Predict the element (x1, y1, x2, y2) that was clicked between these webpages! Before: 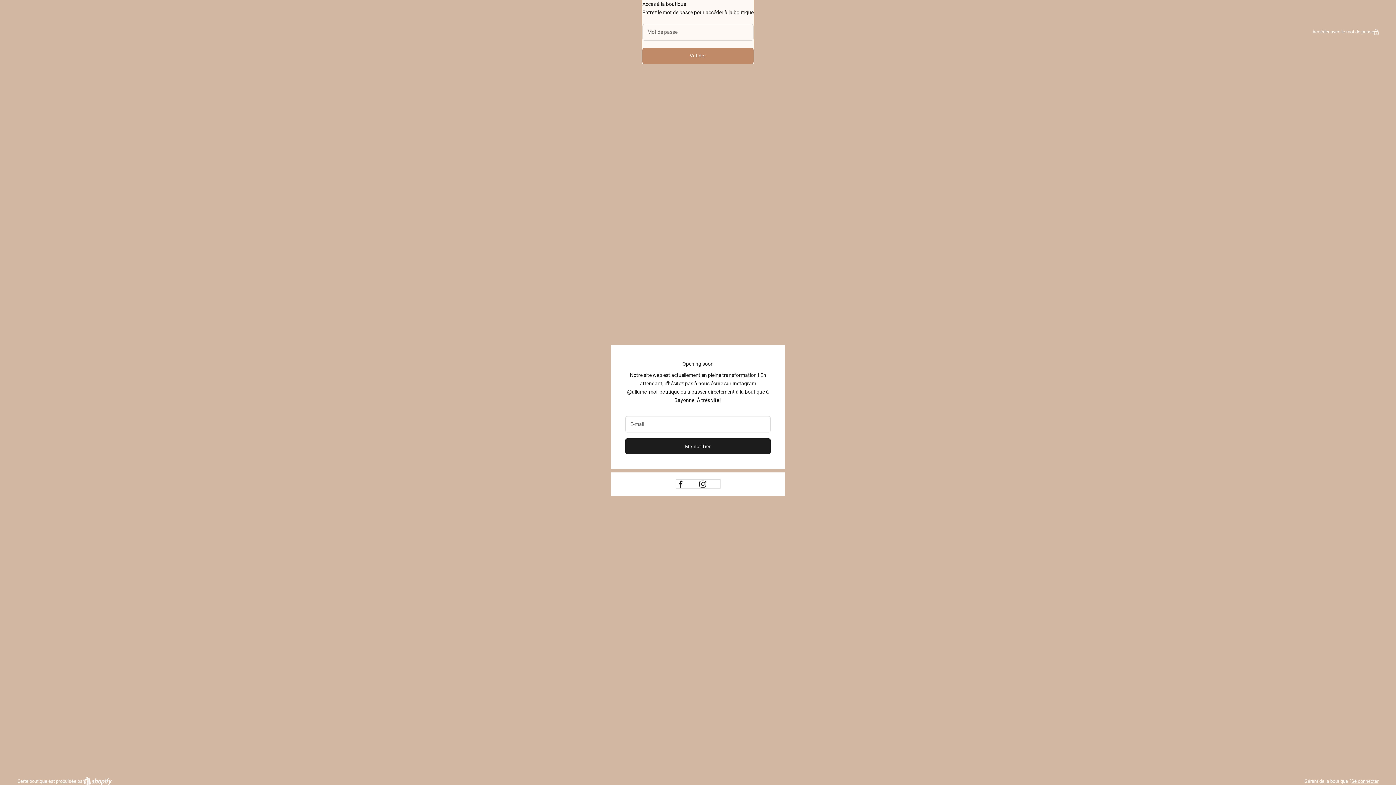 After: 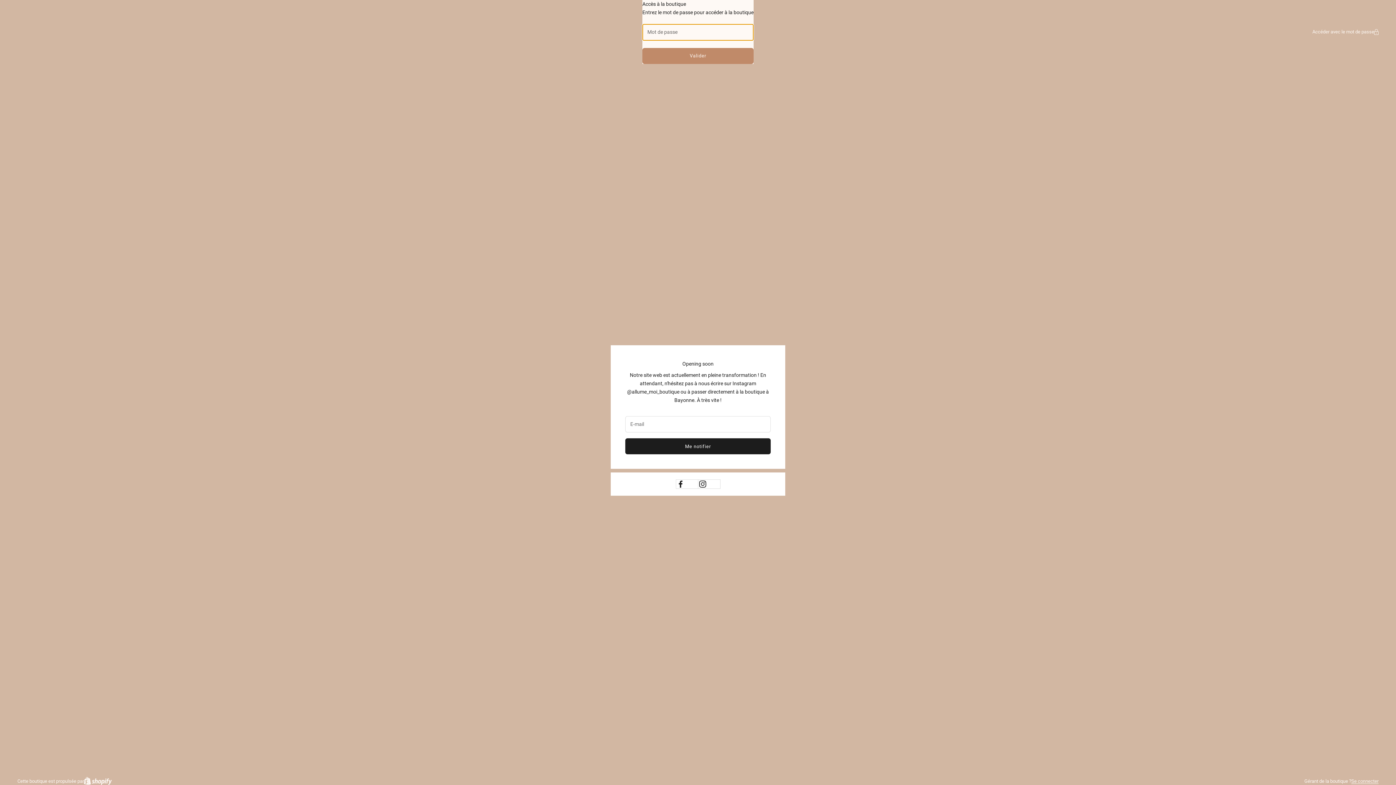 Action: bbox: (642, 47, 753, 63) label: Valider